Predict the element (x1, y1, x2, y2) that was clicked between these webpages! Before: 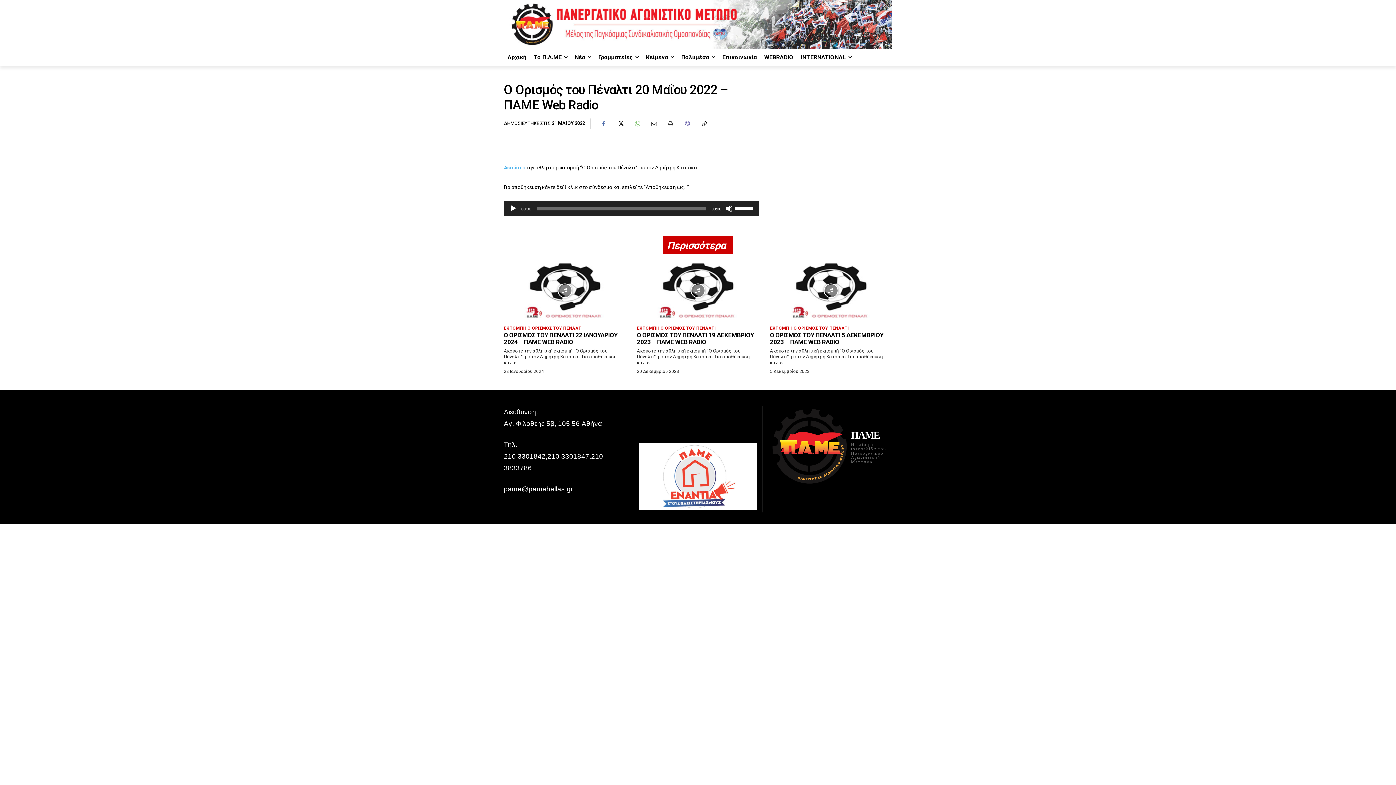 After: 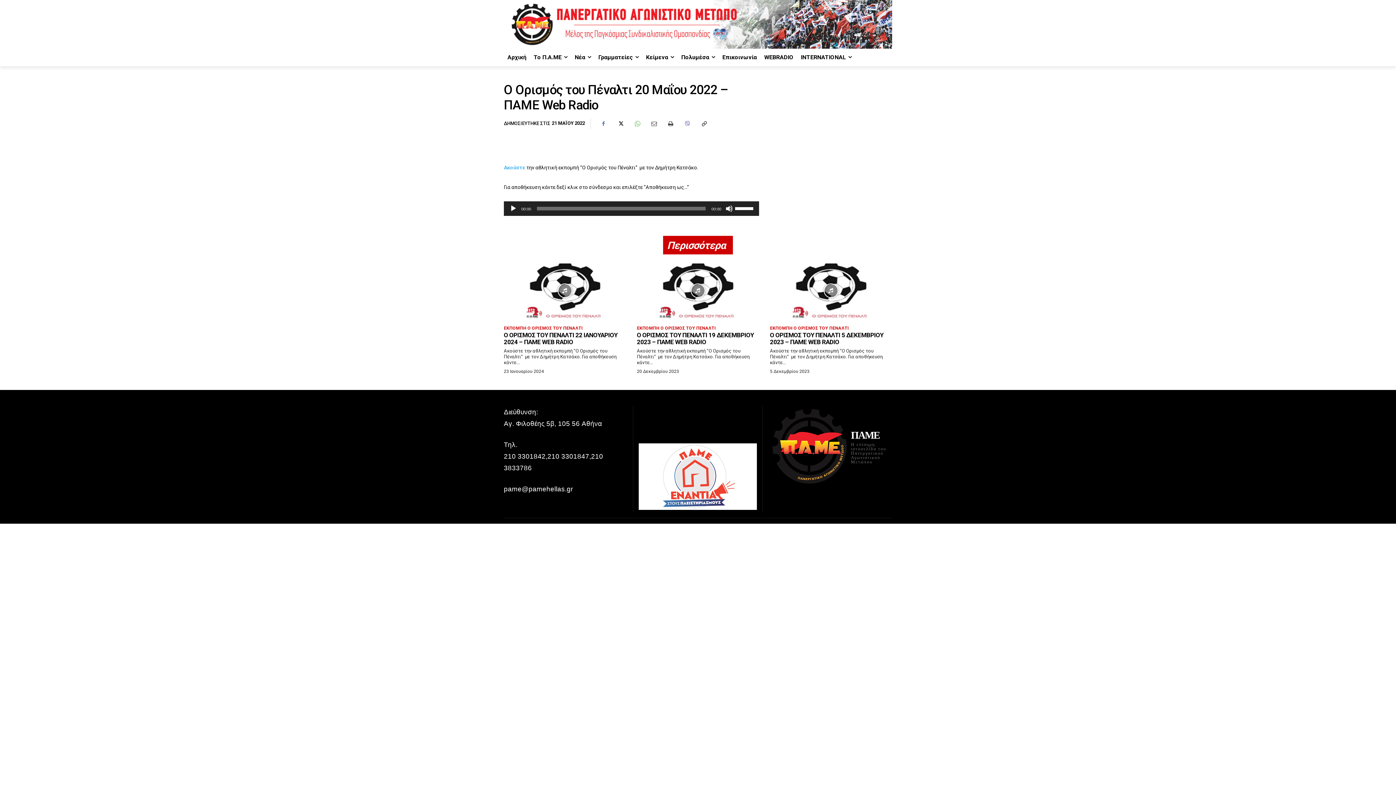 Action: bbox: (646, 116, 661, 131)